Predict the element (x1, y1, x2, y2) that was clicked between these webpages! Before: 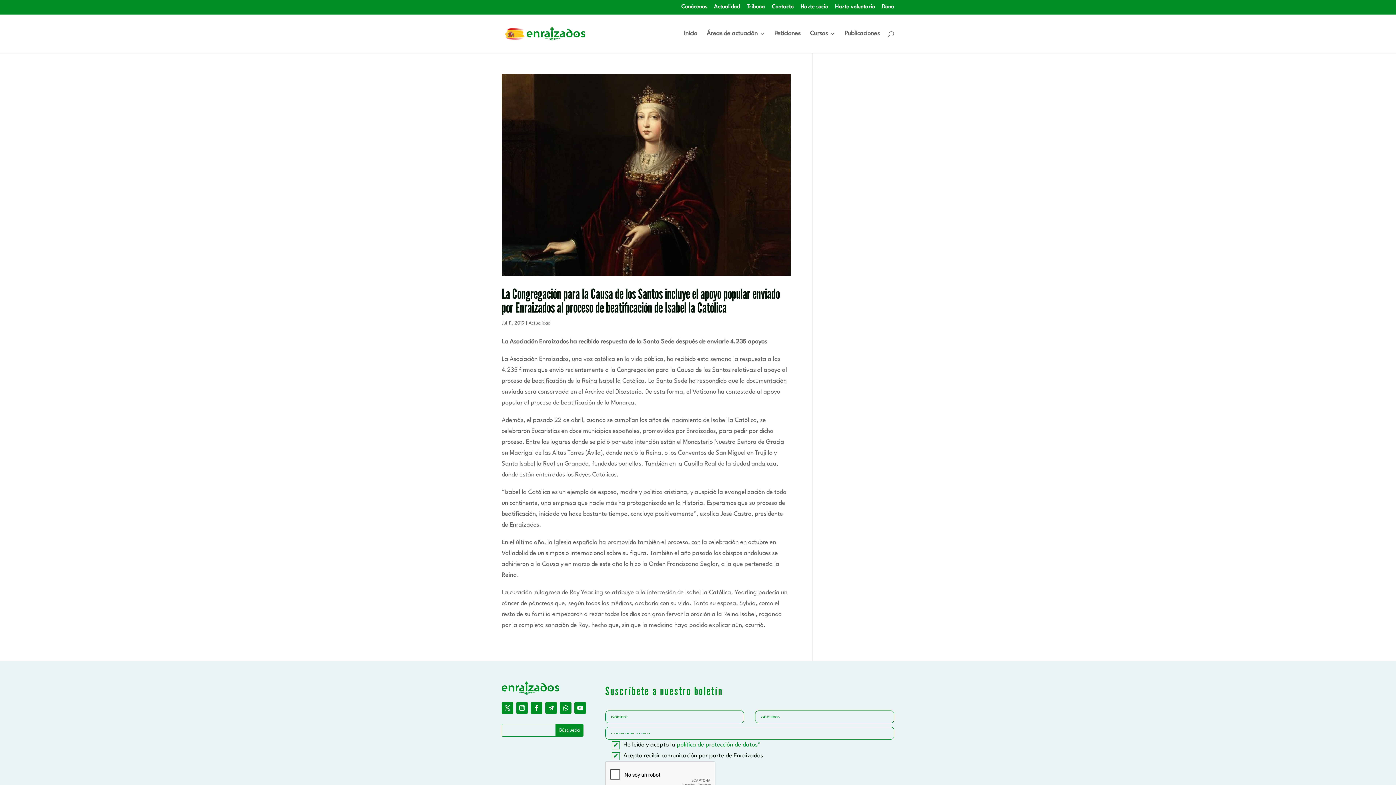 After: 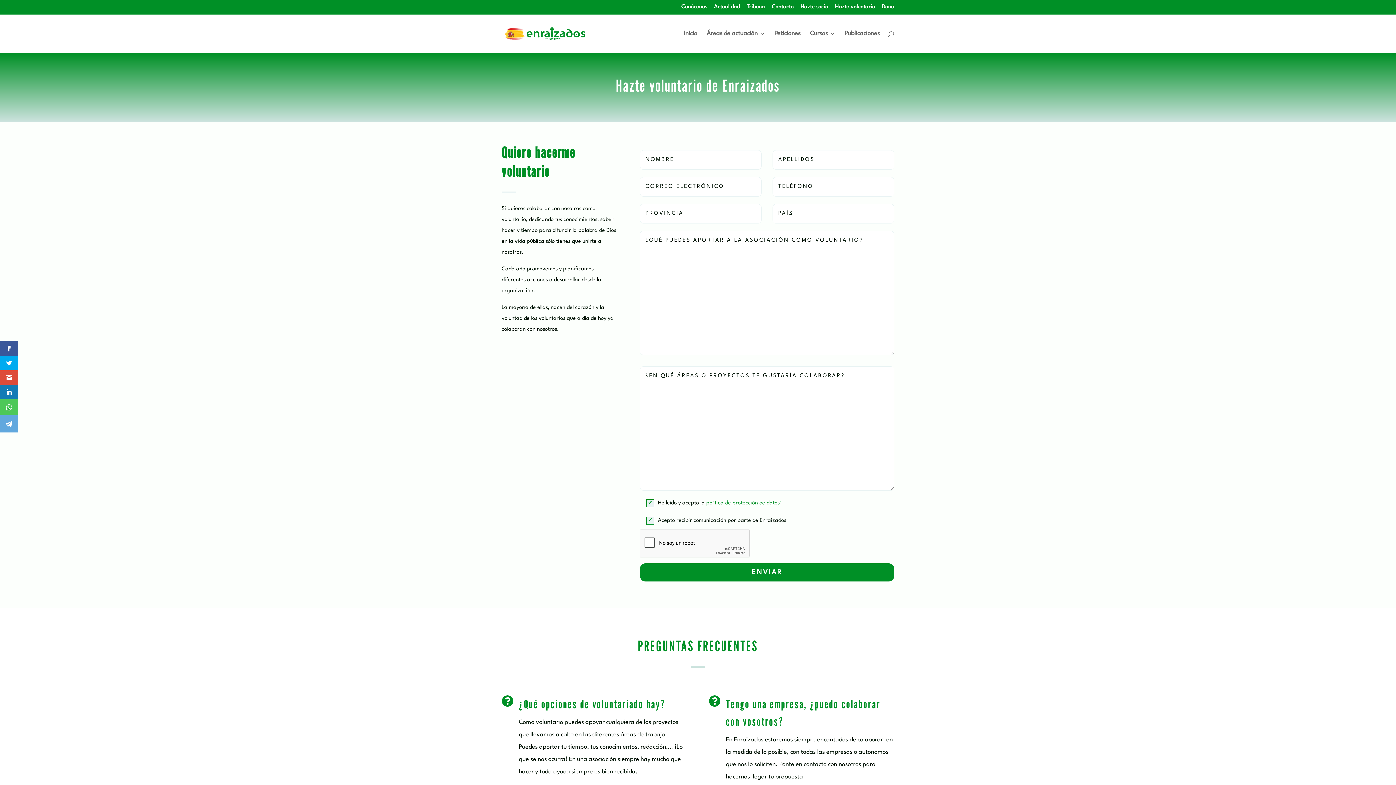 Action: bbox: (835, 4, 875, 14) label: Hazte voluntario